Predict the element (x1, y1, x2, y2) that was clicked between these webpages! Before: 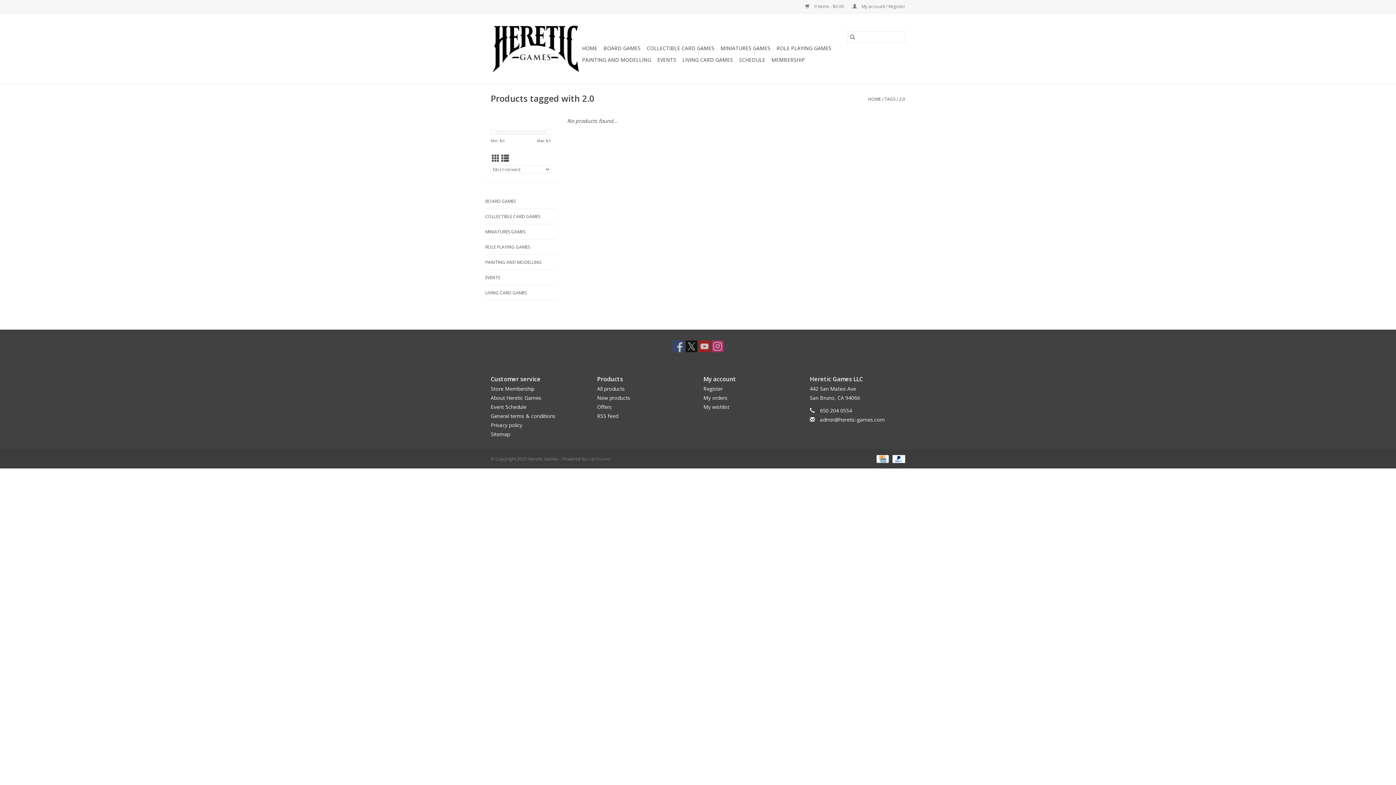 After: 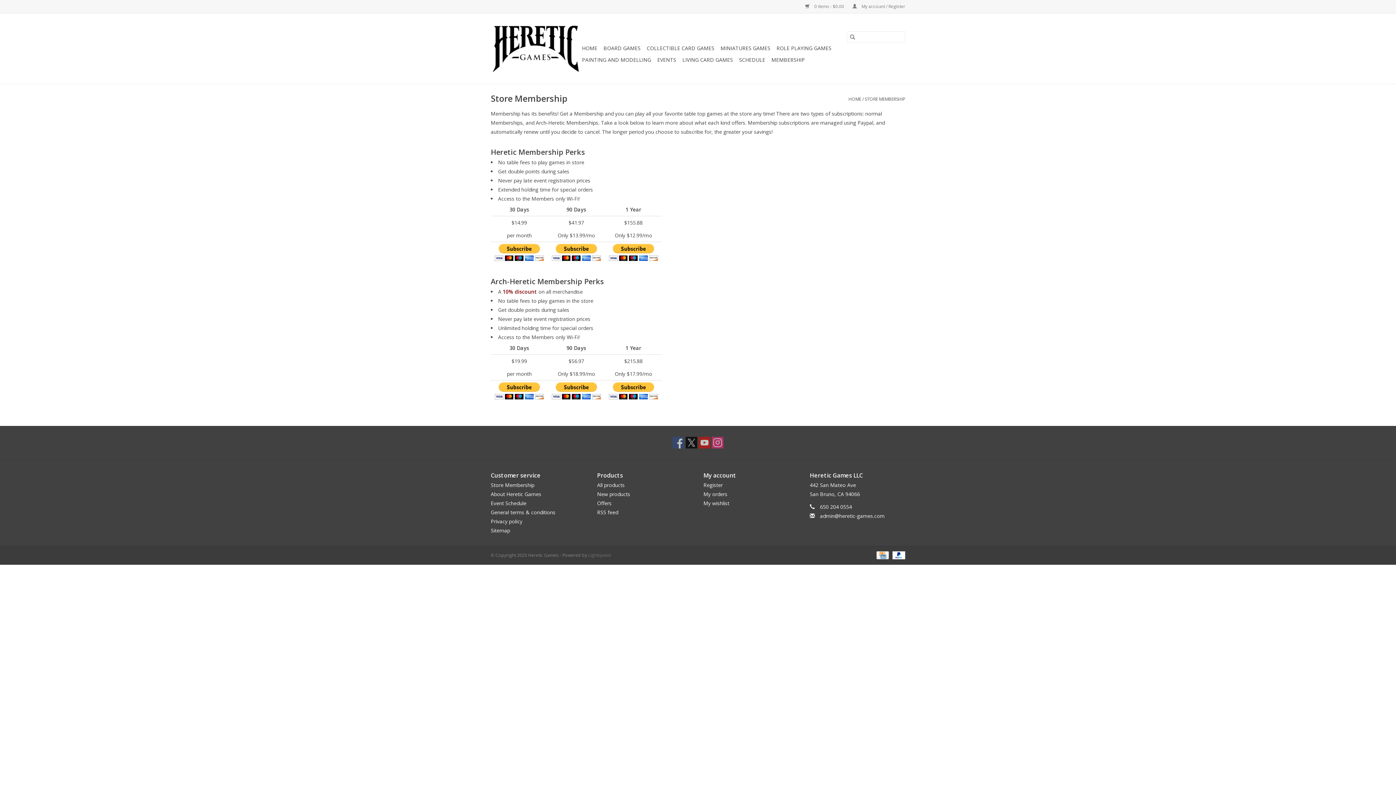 Action: label: Store Membership bbox: (490, 385, 534, 392)